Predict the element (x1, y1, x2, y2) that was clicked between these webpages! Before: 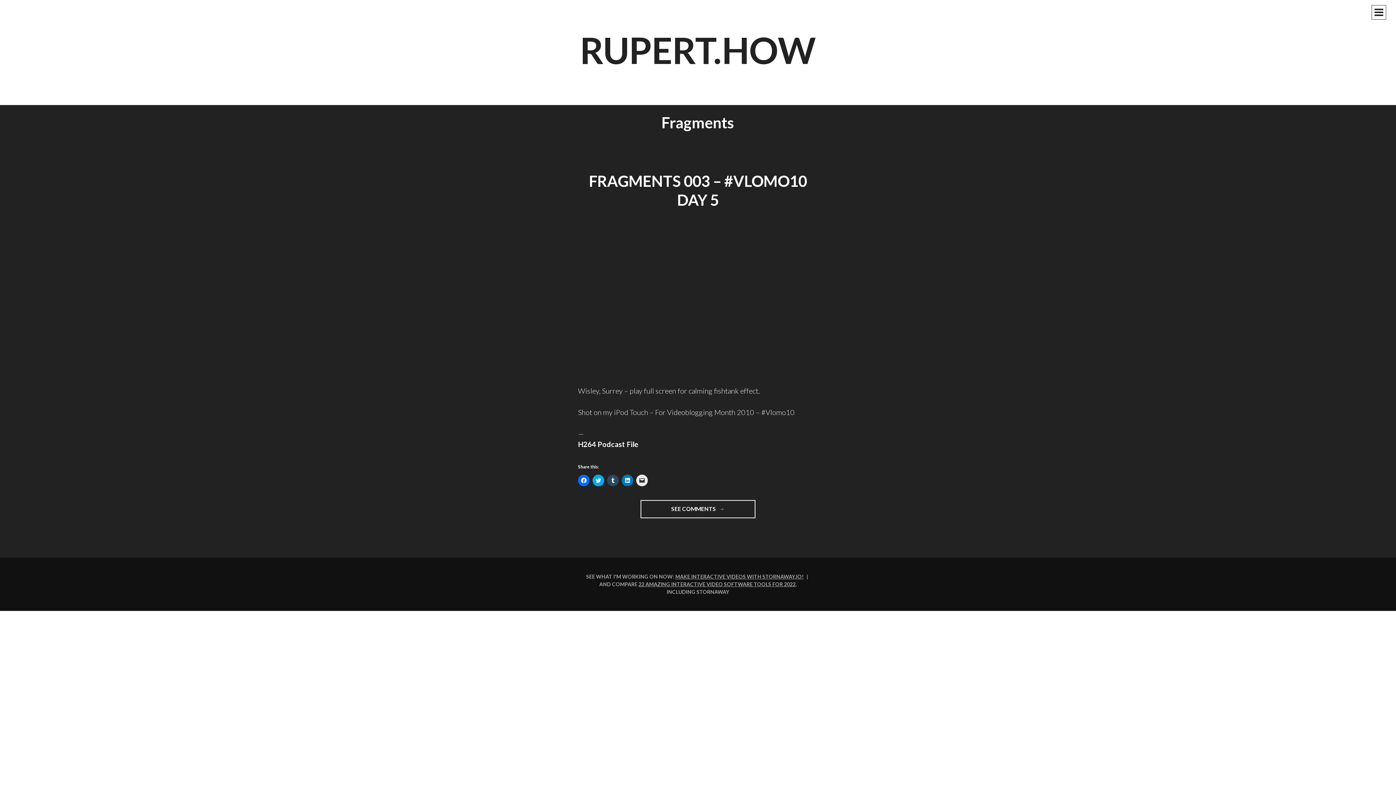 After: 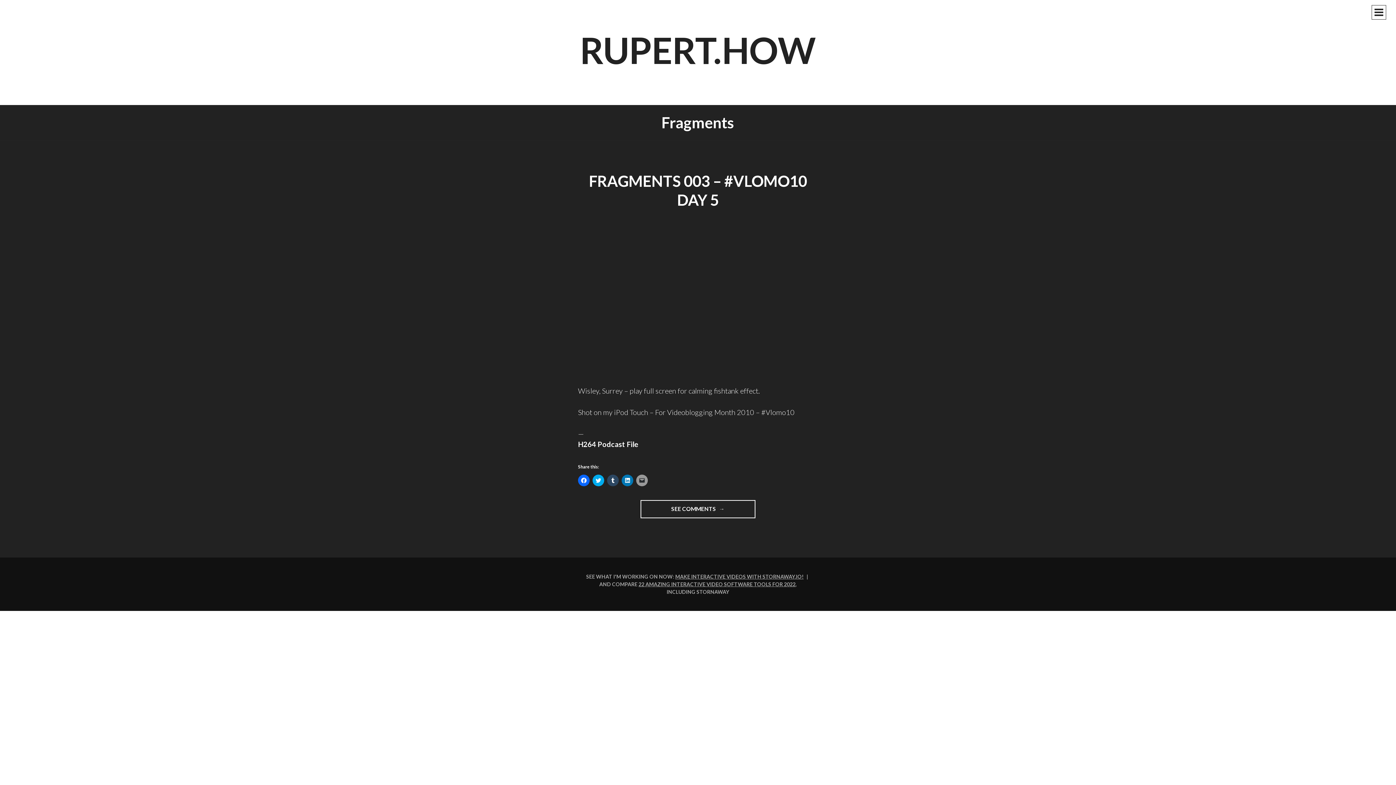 Action: bbox: (636, 475, 648, 486) label: Click to email a link to a friend (Opens in new window)